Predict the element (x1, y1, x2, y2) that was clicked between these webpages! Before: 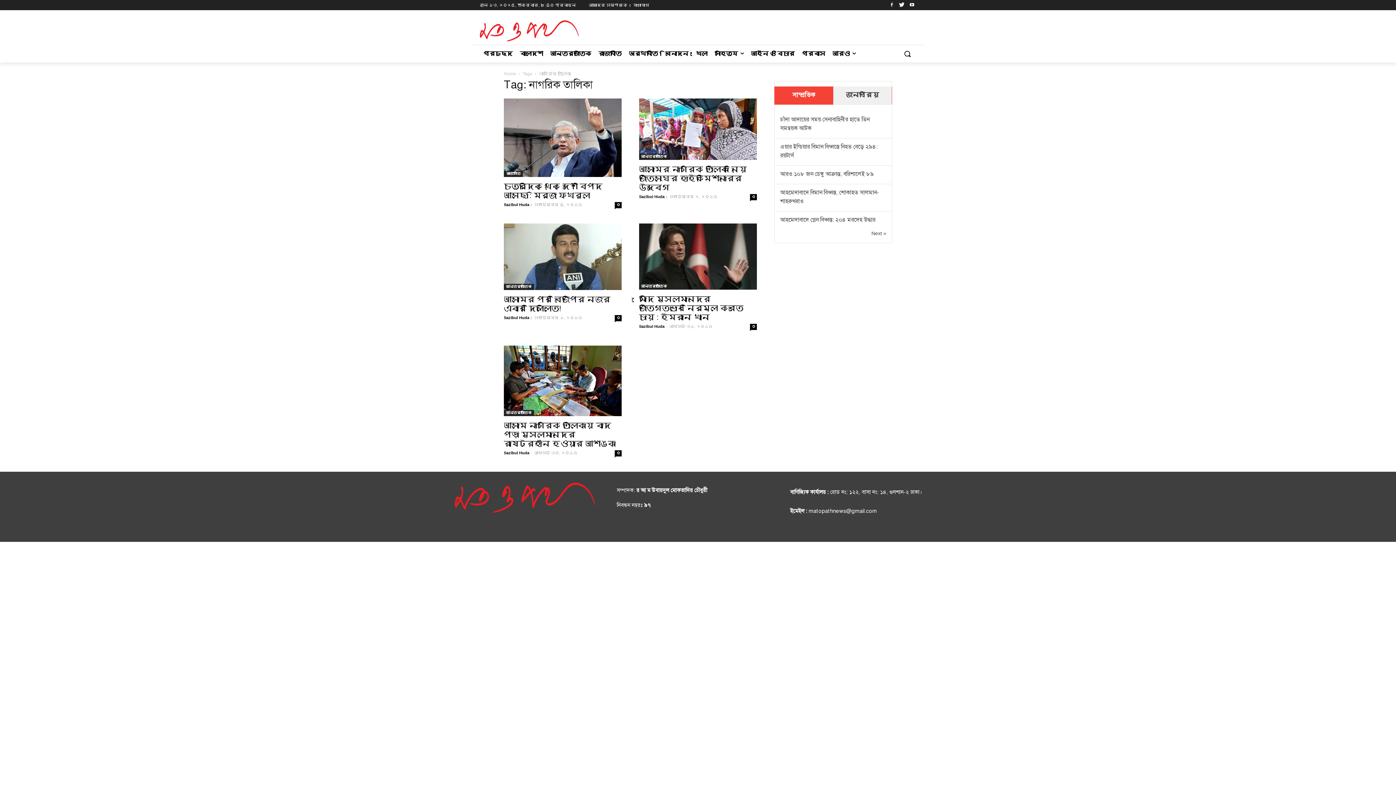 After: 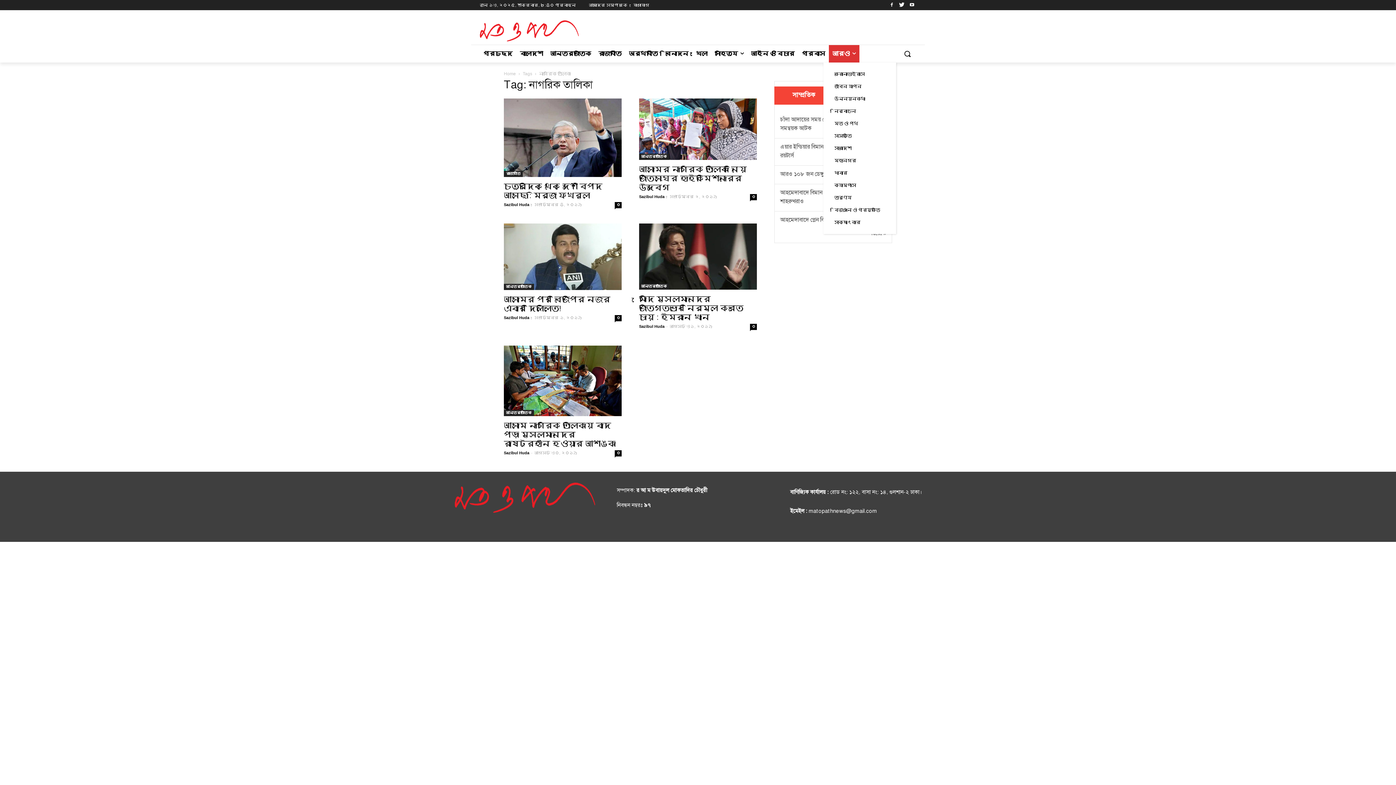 Action: label: আরও bbox: (829, 45, 859, 62)